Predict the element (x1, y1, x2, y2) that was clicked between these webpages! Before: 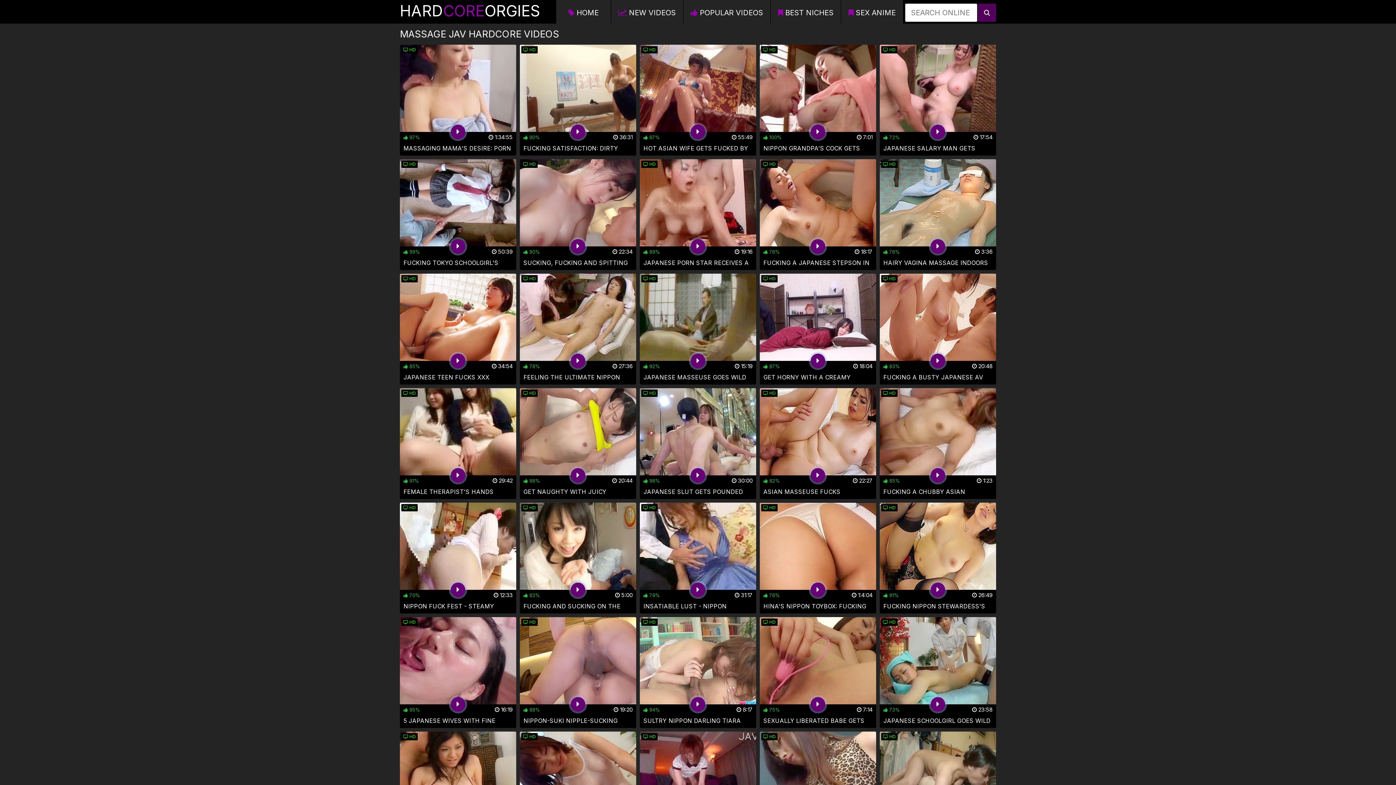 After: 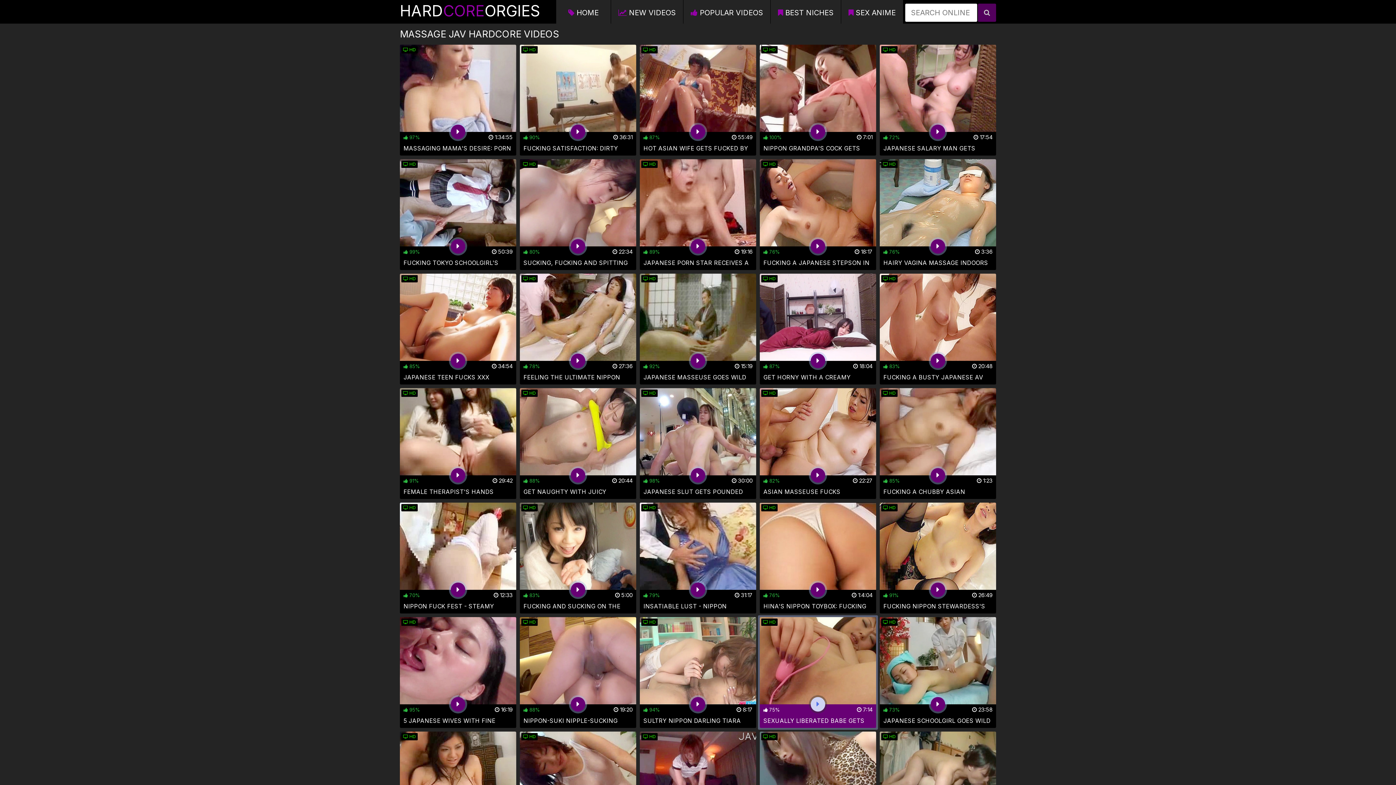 Action: bbox: (760, 617, 876, 728) label:  HD
 75%
 7:14
SEXUALLY LIBERATED BABE GETS HER NIPPLE PINCHED WHILE FINGERING HER STEAMY XXX TOY BOX